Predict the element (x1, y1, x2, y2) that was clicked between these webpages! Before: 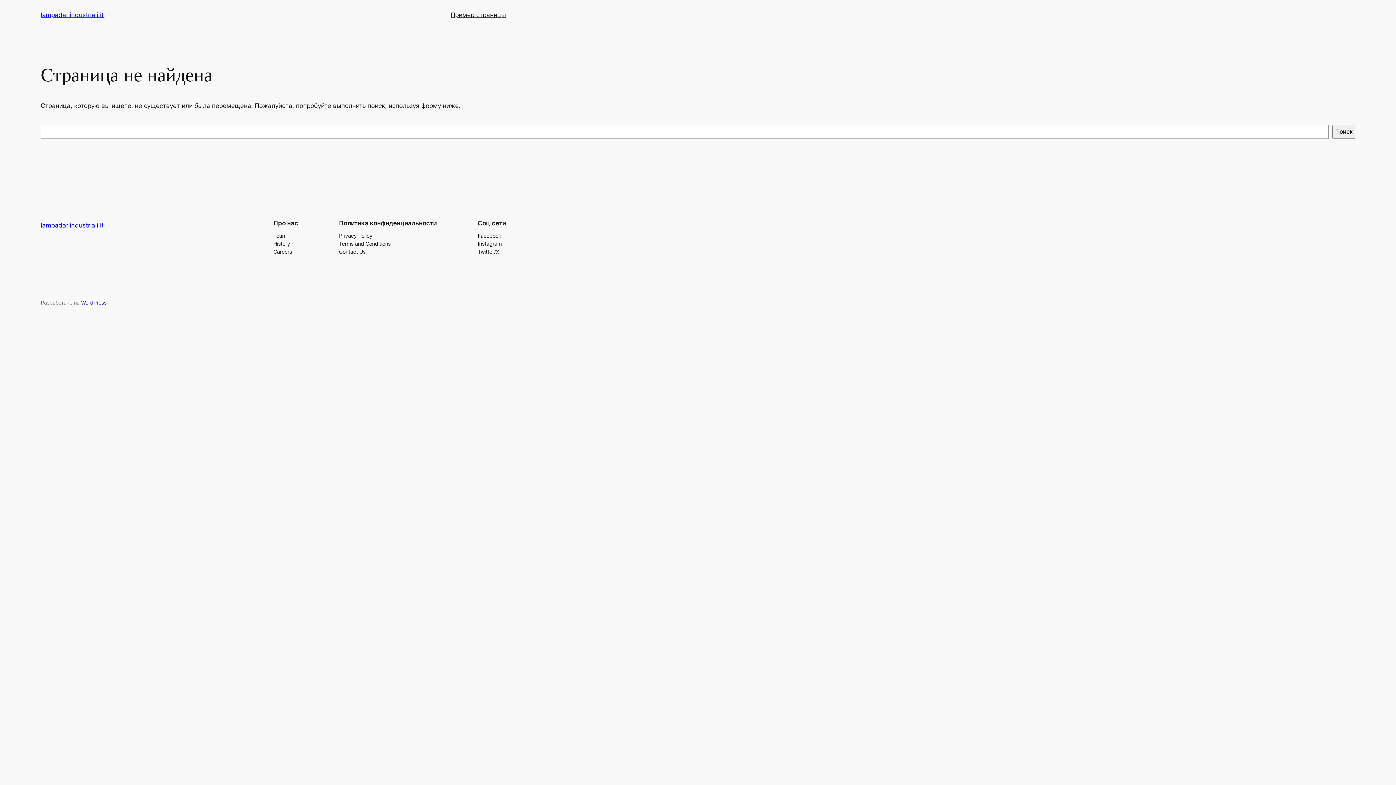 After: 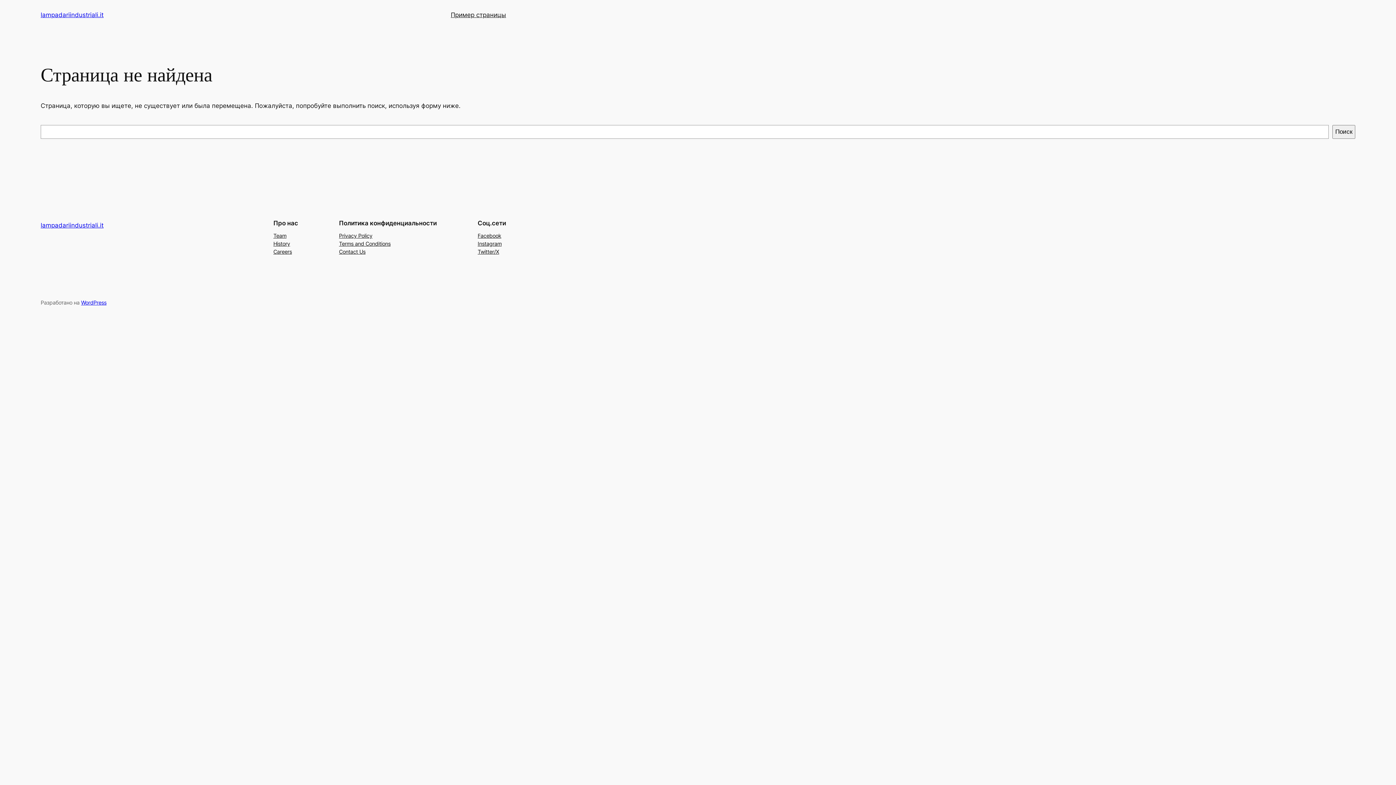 Action: label: Terms and Conditions bbox: (339, 239, 390, 247)